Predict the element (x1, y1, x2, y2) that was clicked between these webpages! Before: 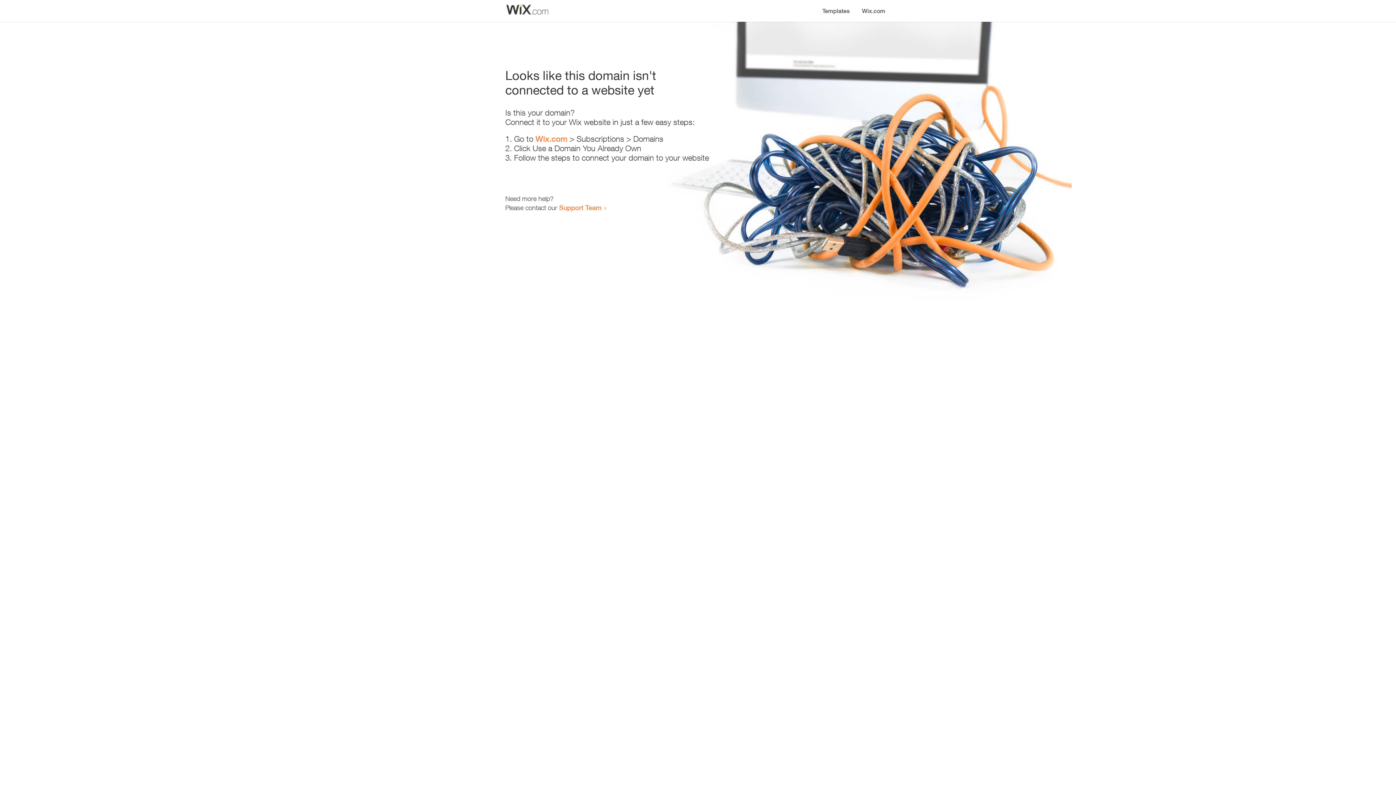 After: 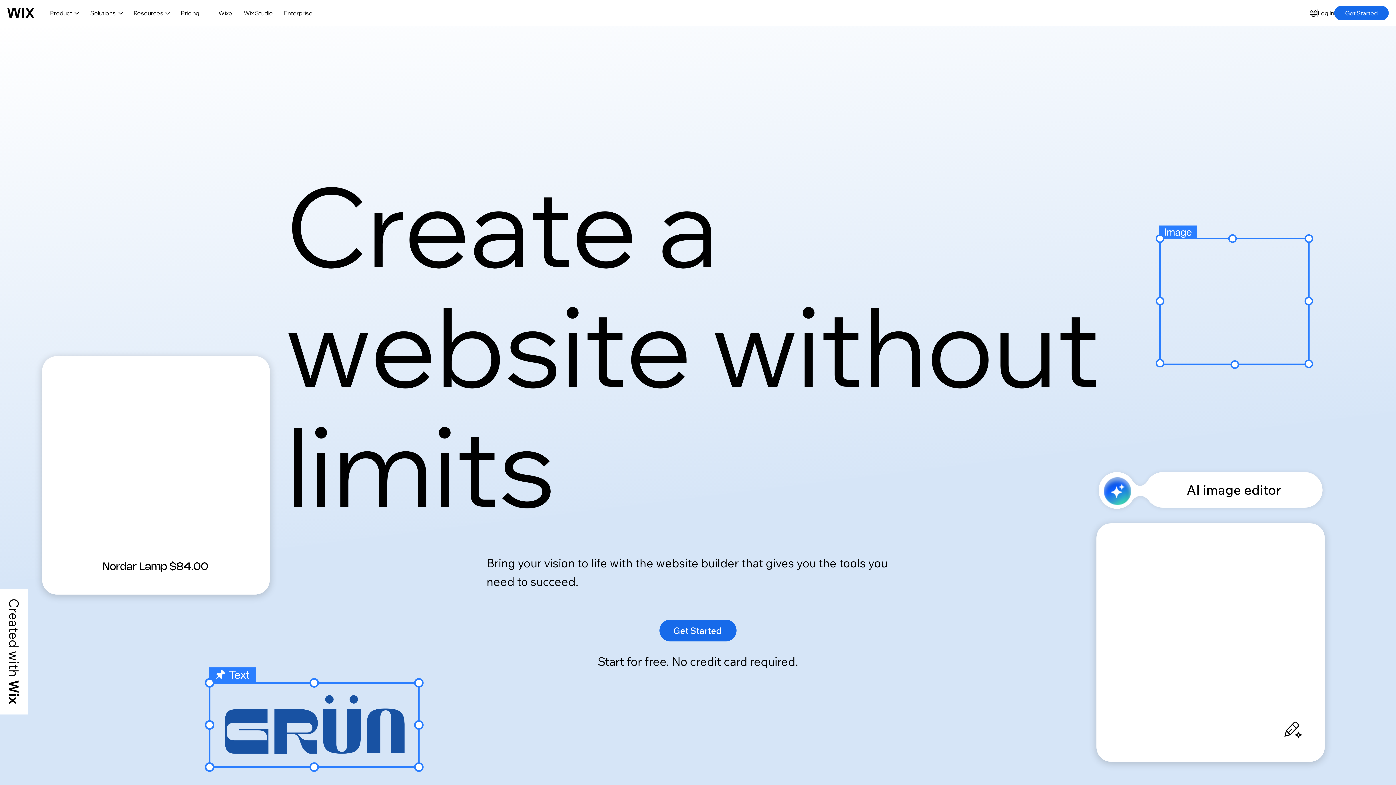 Action: bbox: (856, 0, 890, 14) label: Wix.com